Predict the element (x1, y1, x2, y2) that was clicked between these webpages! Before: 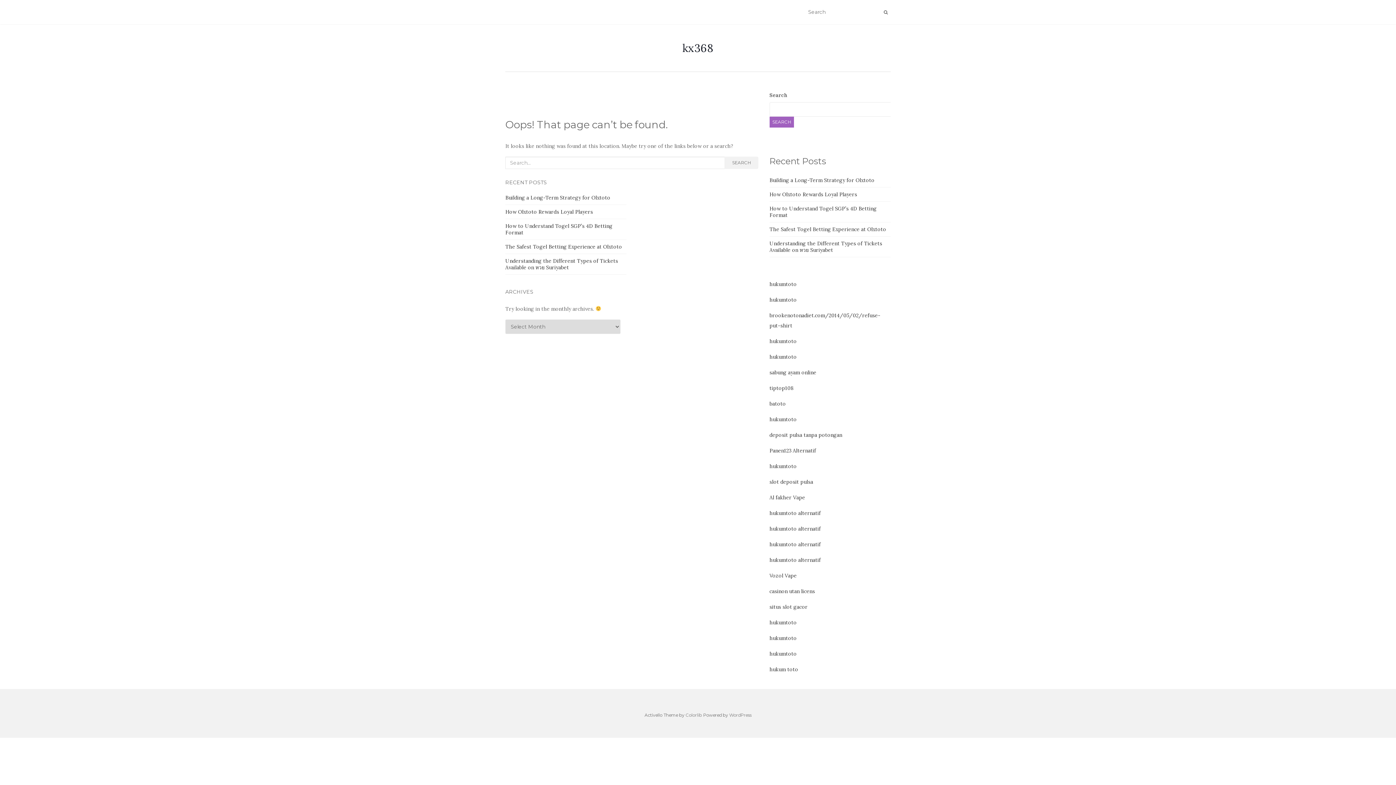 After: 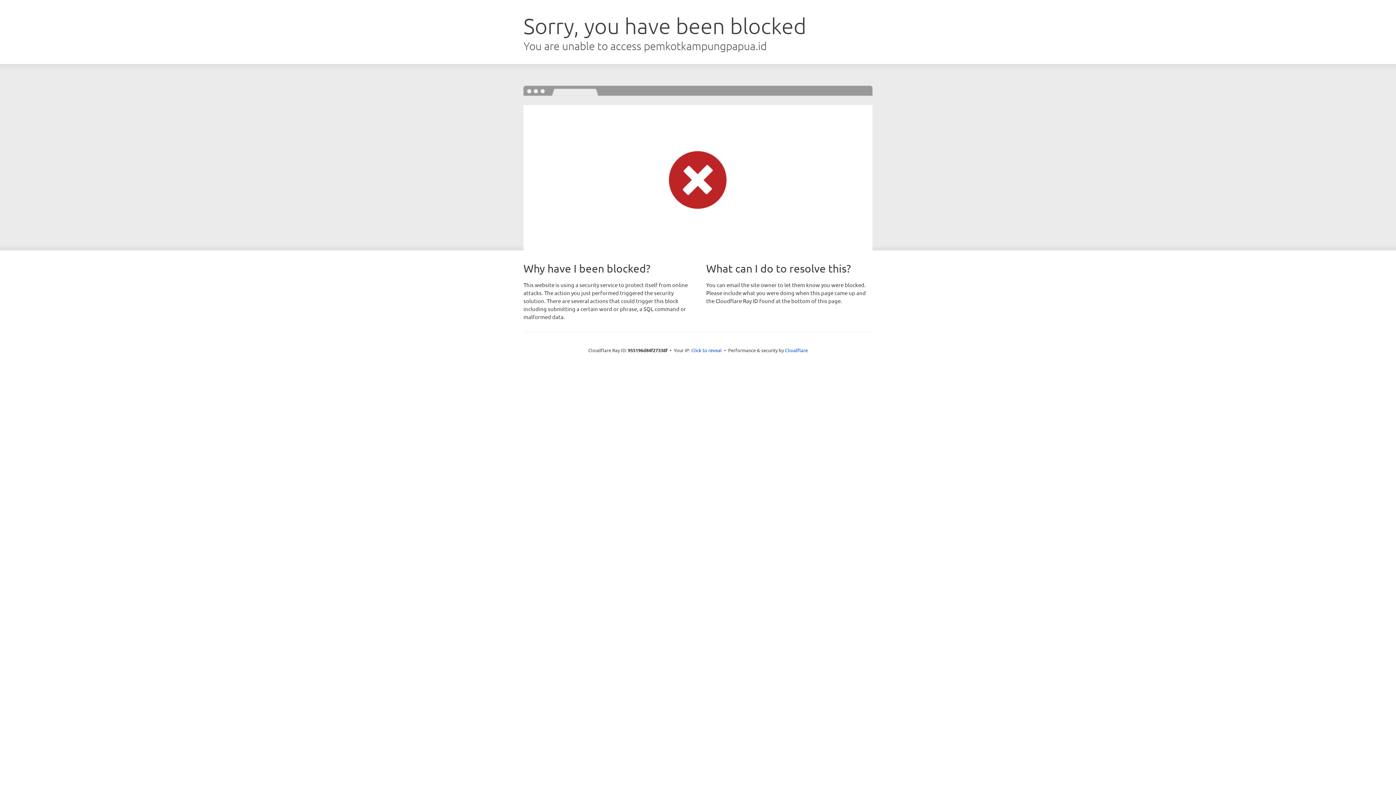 Action: label: sabung ayam online bbox: (769, 369, 816, 376)